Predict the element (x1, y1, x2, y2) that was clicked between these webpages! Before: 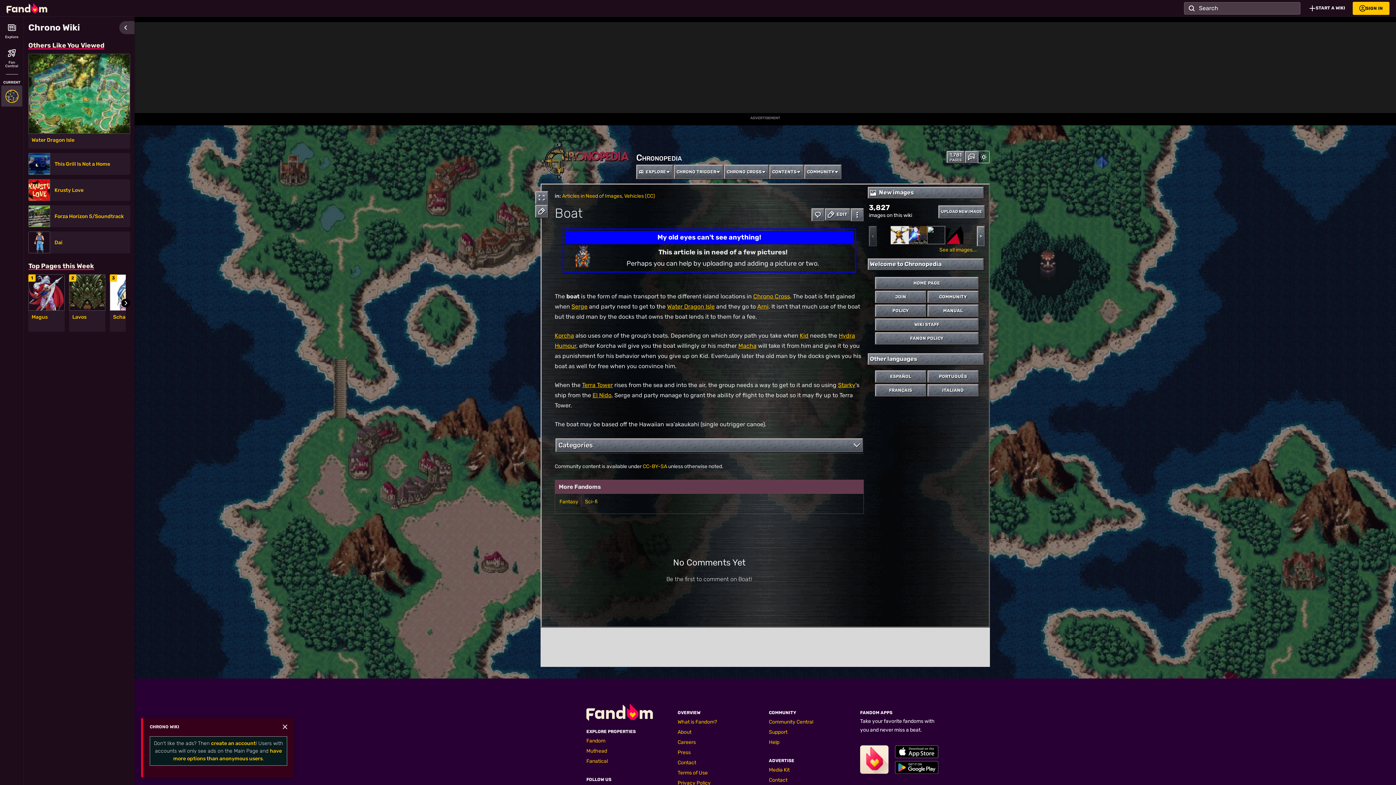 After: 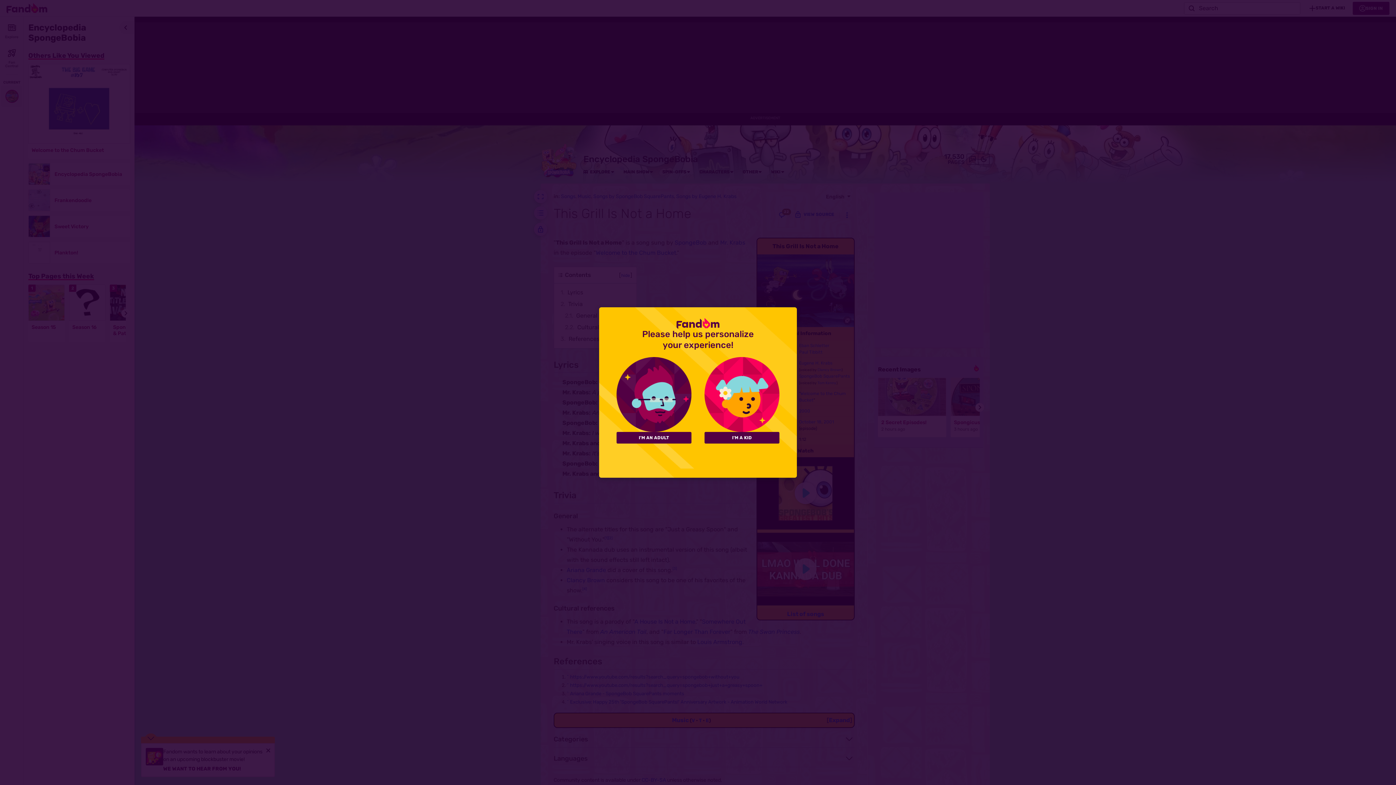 Action: label: This Grill Is Not a Home bbox: (54, 161, 125, 167)